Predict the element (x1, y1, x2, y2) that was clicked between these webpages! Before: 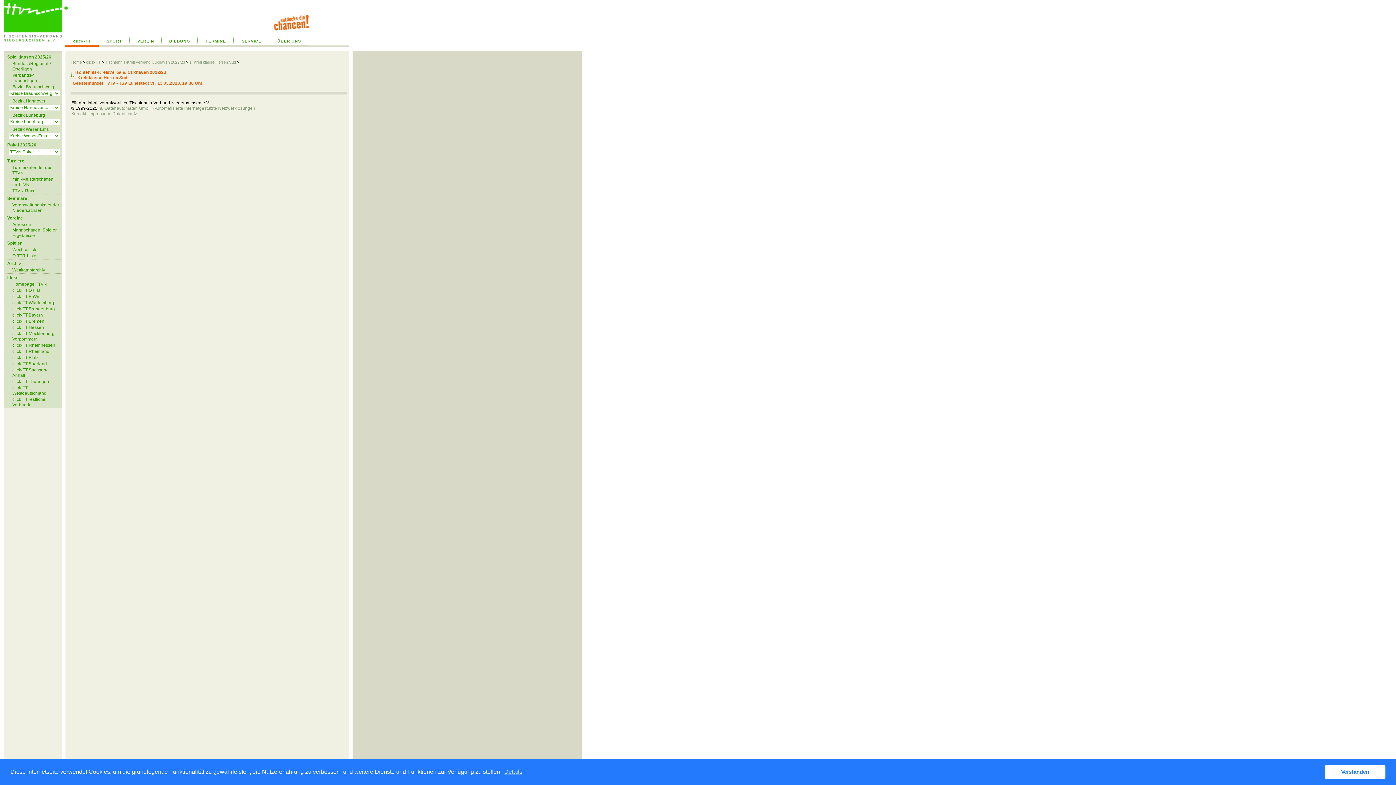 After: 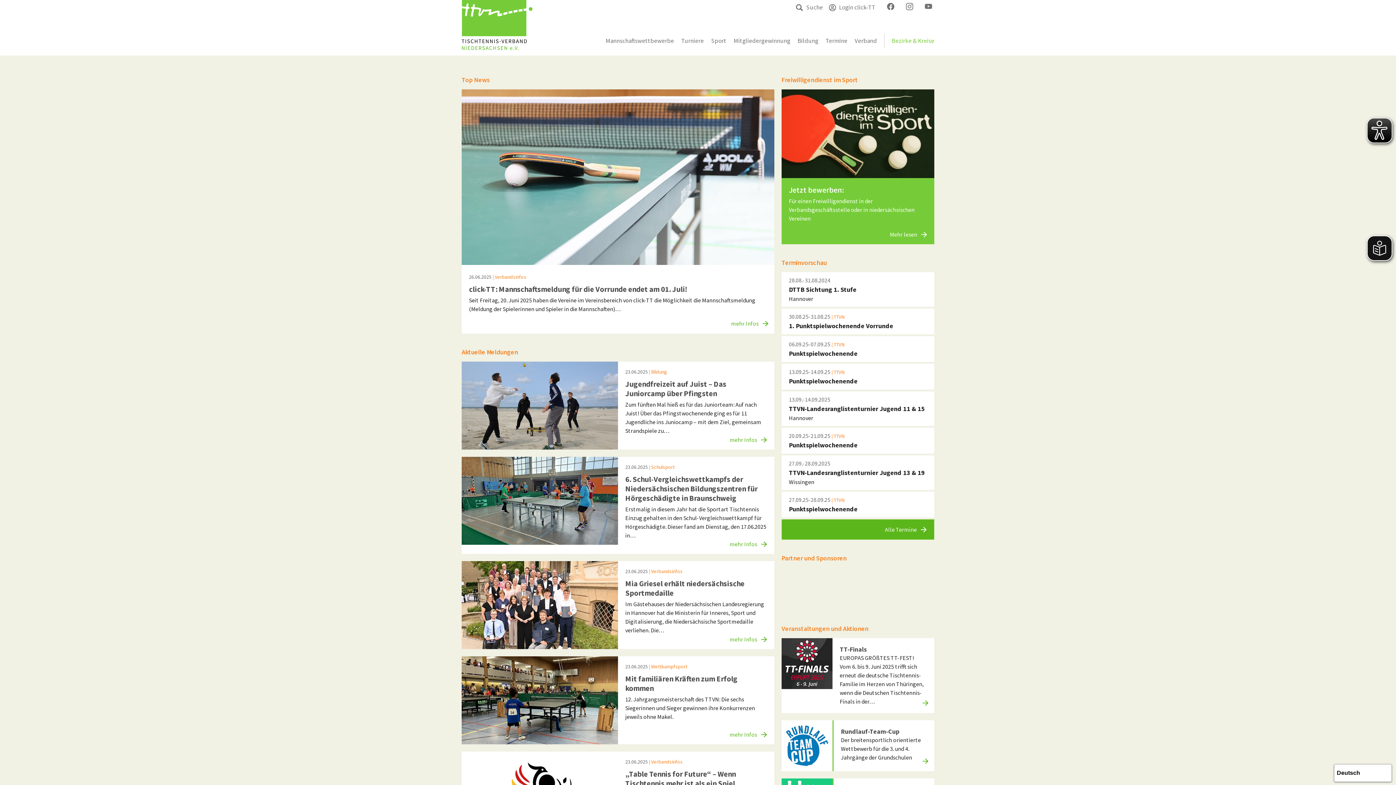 Action: bbox: (71, 60, 81, 64) label: Home